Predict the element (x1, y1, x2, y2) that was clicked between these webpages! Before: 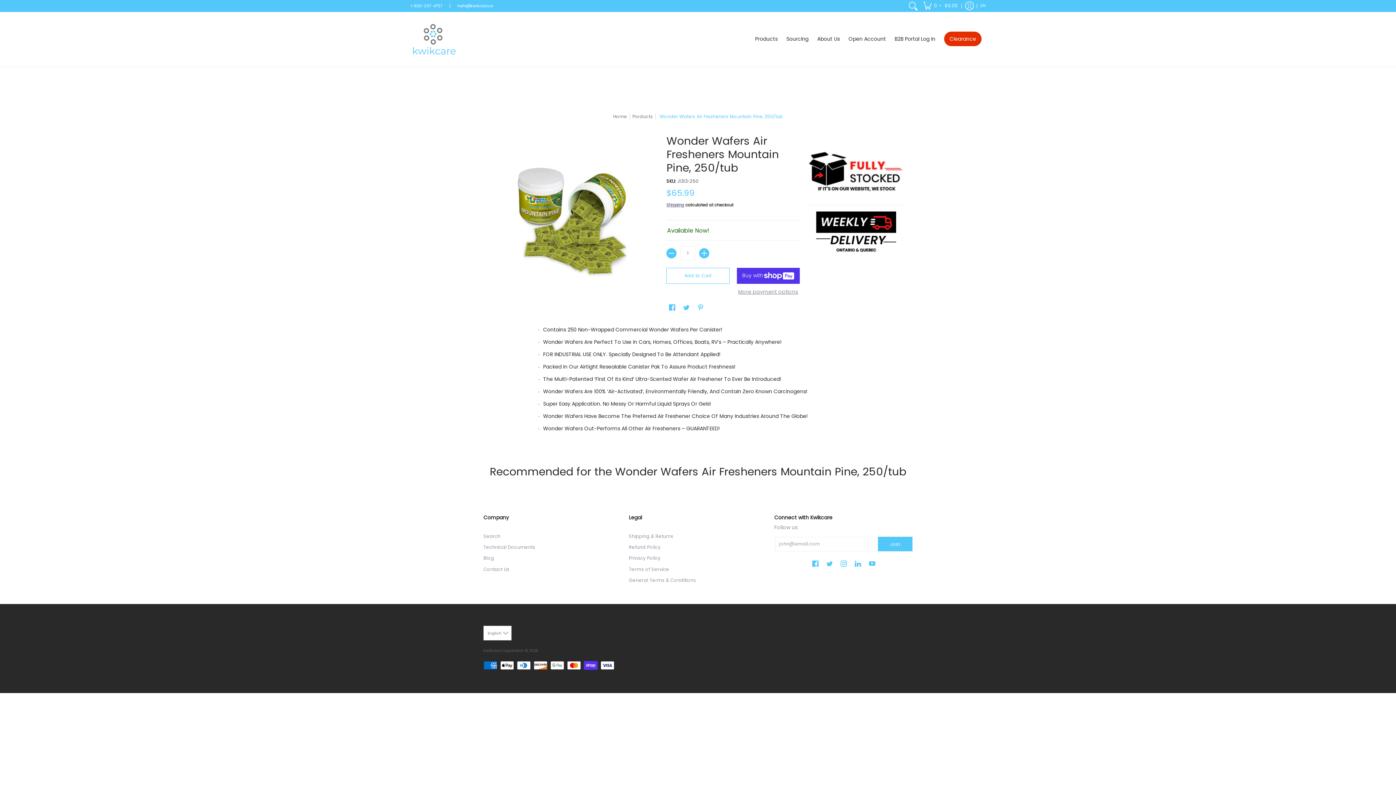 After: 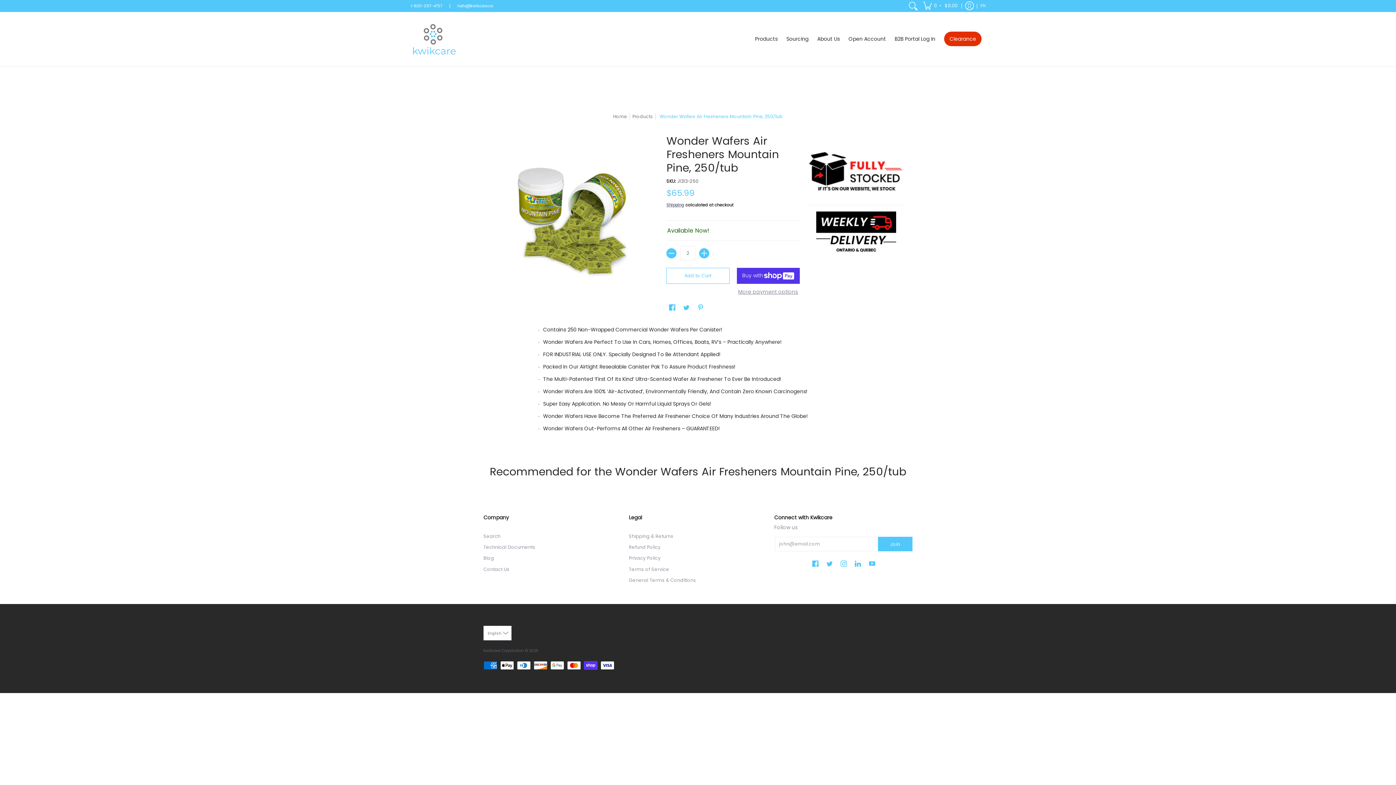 Action: bbox: (699, 248, 709, 258) label: Add